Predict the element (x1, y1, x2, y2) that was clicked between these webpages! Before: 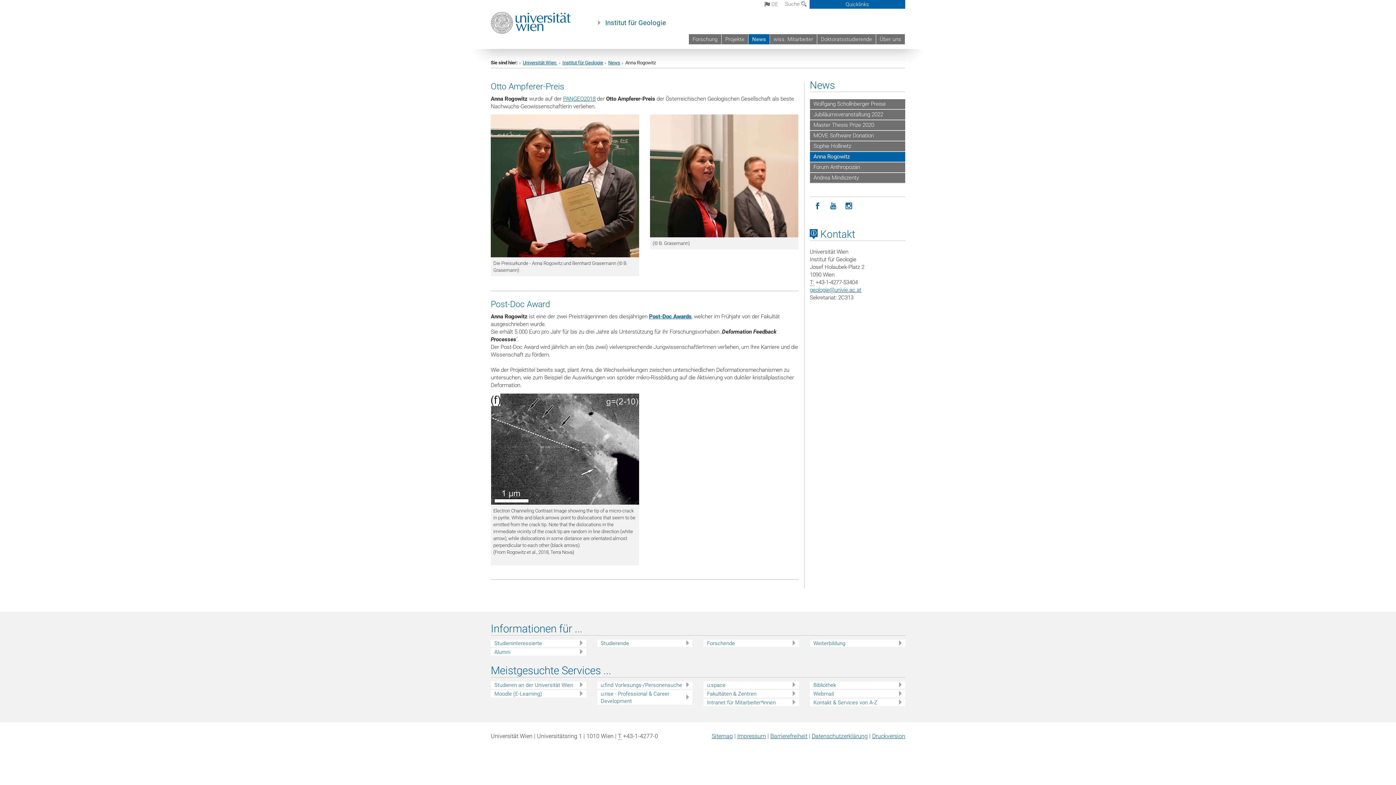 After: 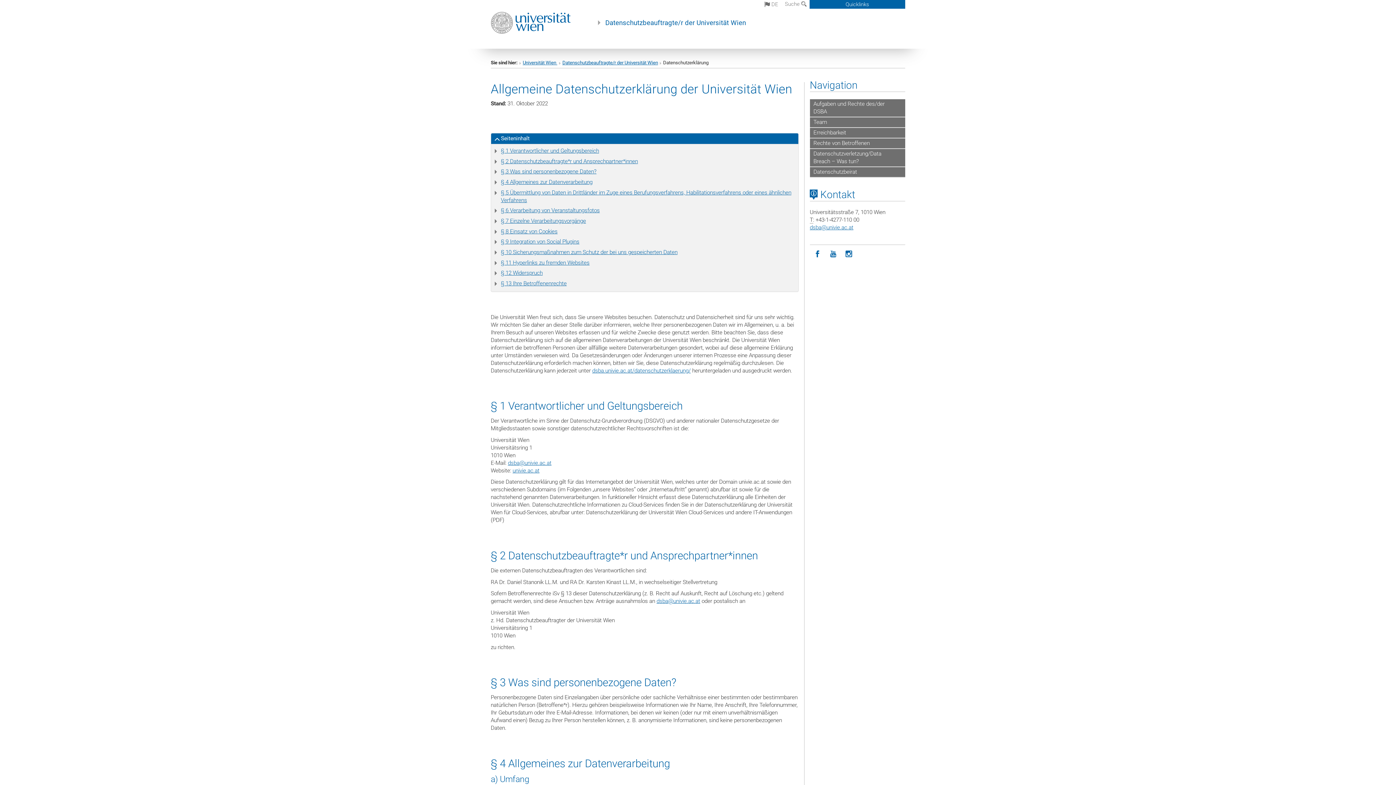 Action: bbox: (812, 732, 868, 739) label: Datenschutz­erklärung